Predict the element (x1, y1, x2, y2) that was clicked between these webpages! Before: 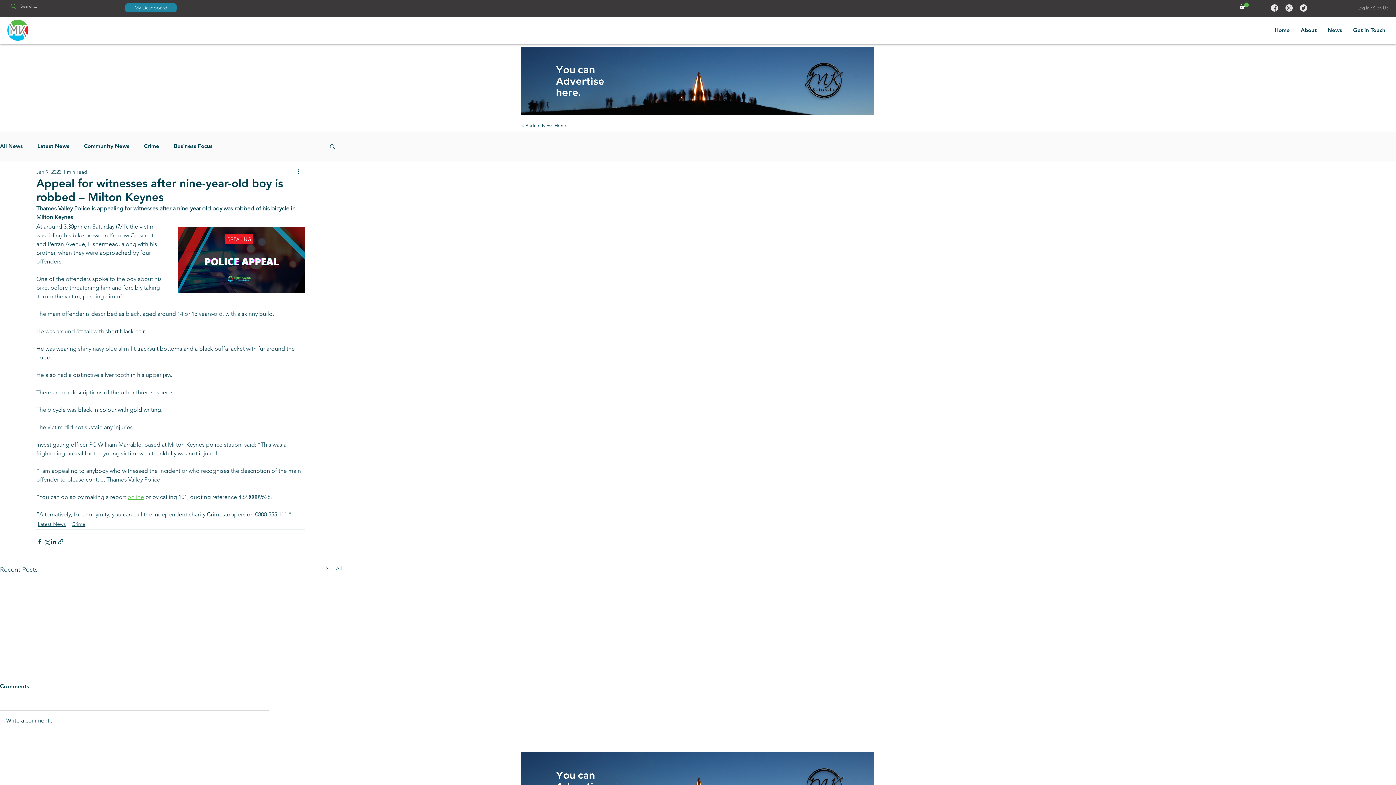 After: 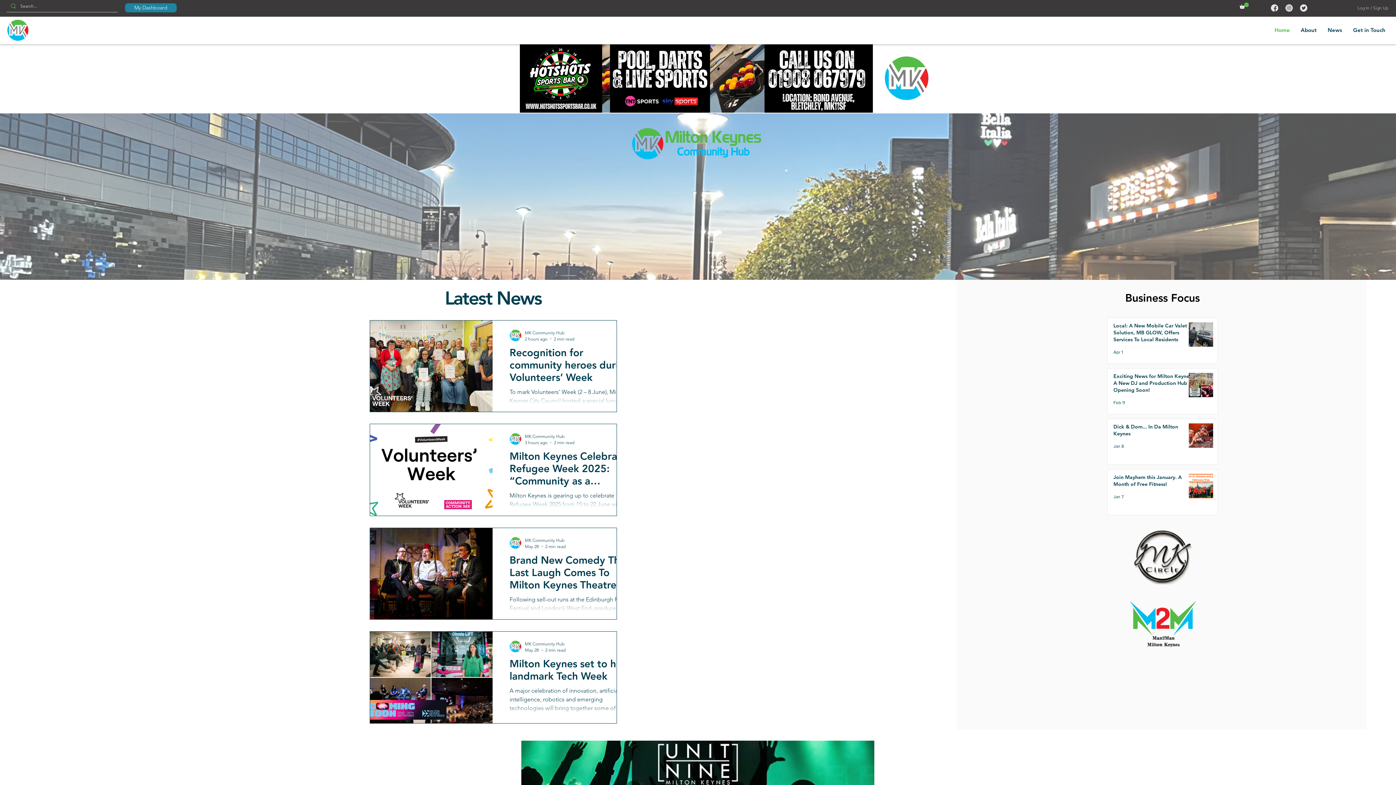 Action: bbox: (520, 120, 568, 131) label: < Back to News Home